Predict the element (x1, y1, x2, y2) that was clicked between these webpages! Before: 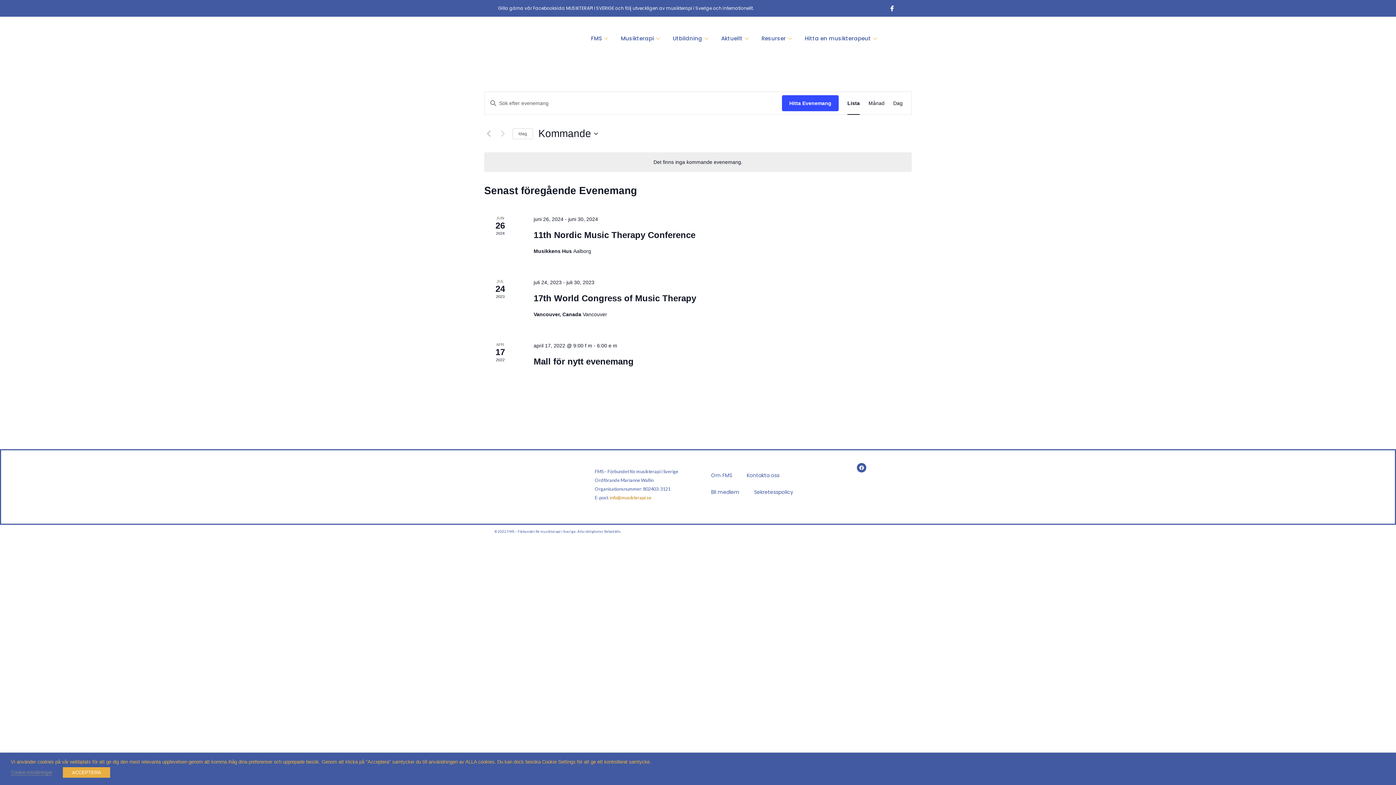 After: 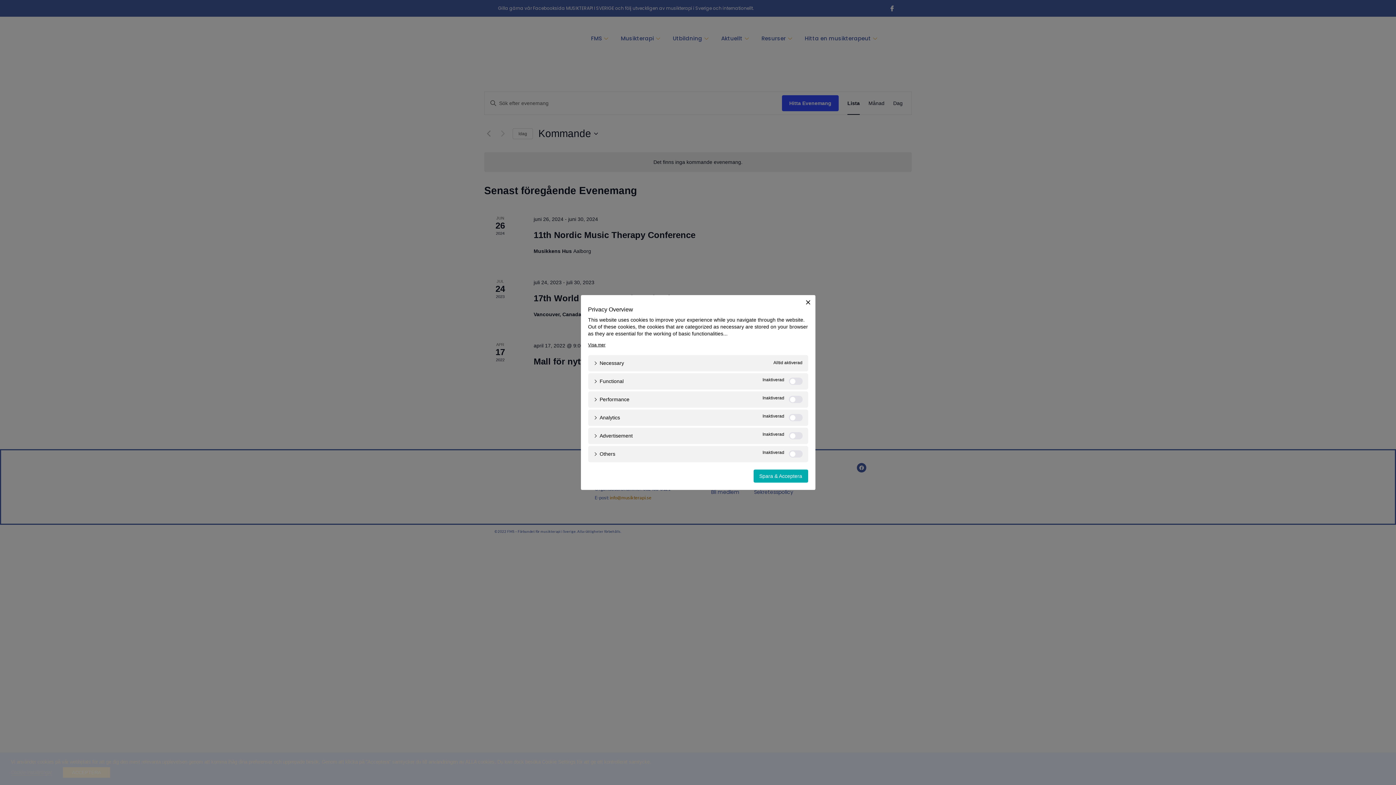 Action: label: Cookie-inställningar bbox: (10, 770, 52, 776)